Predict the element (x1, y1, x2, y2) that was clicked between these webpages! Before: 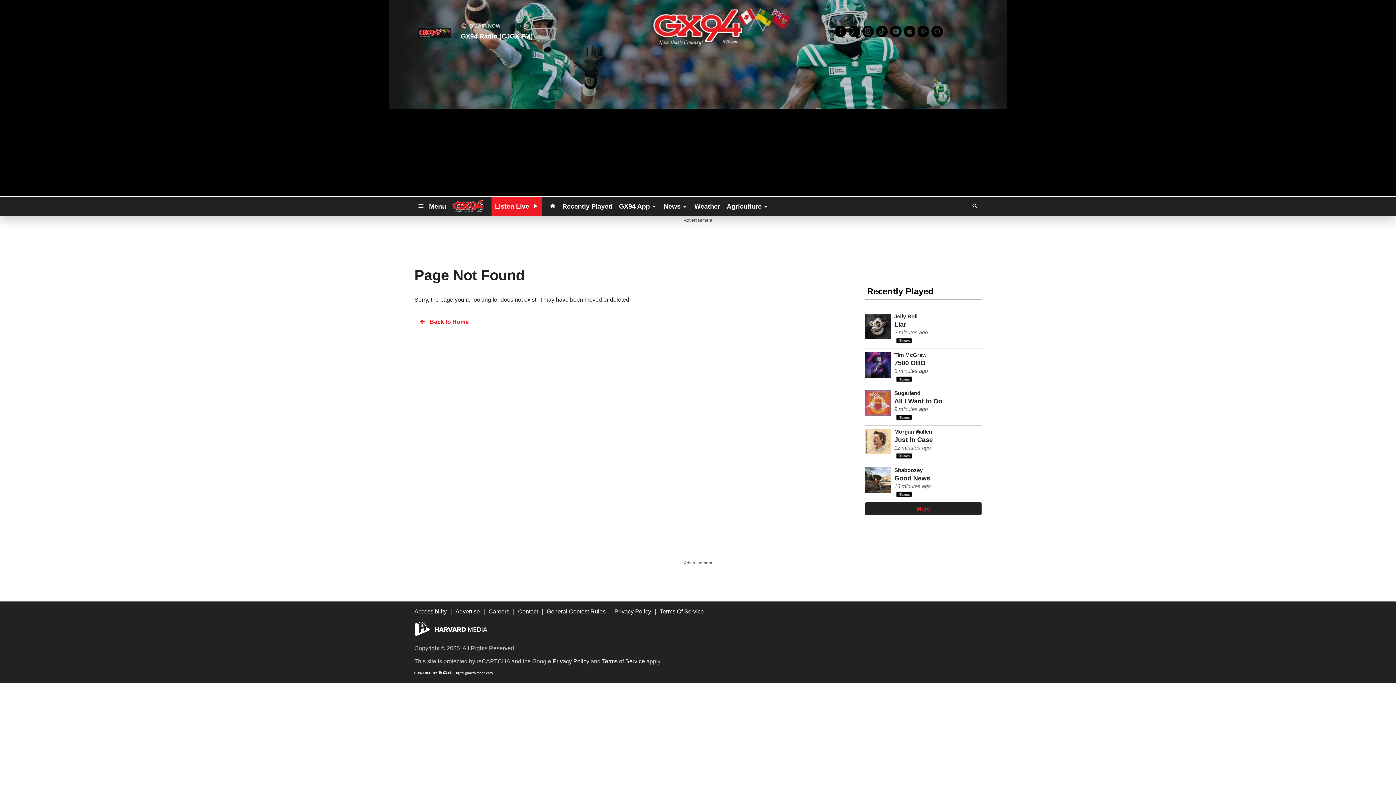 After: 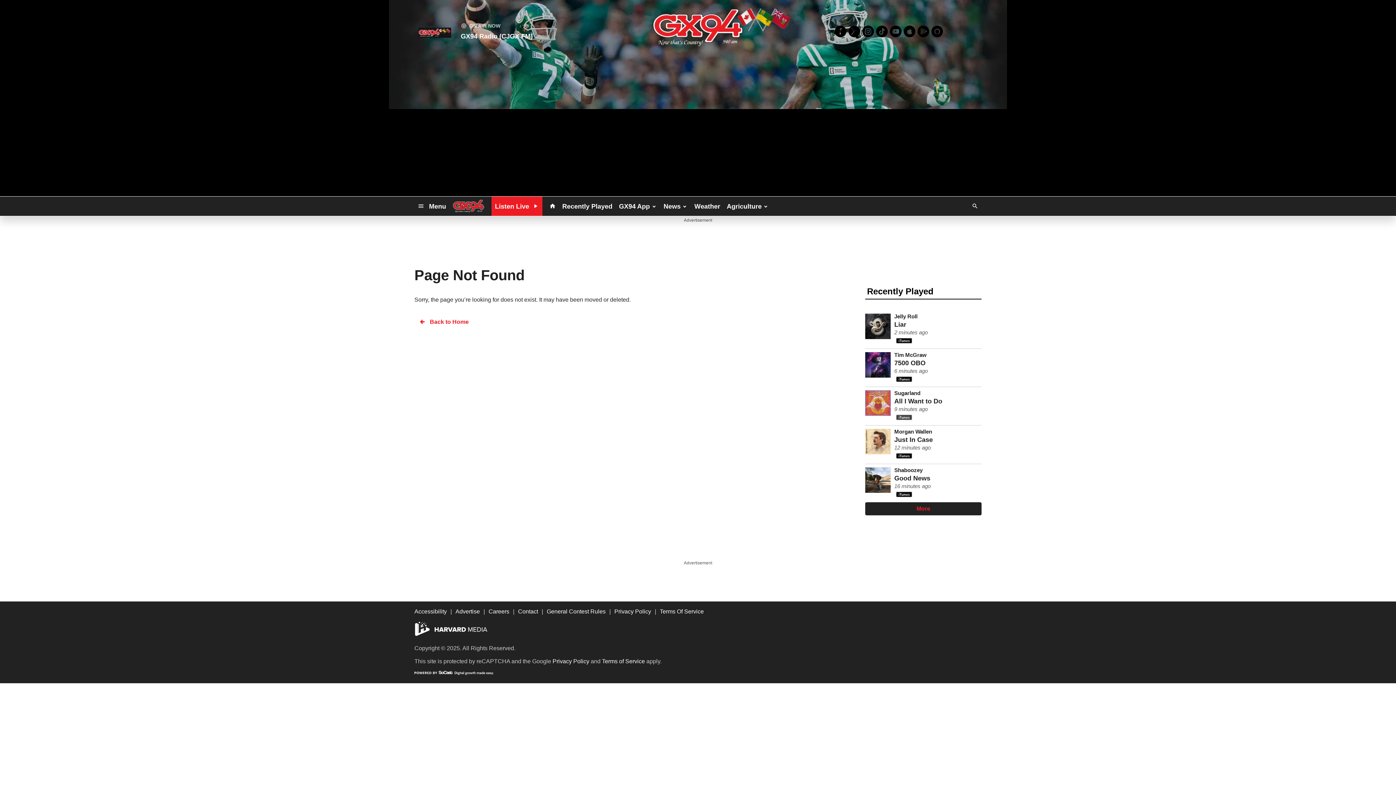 Action: bbox: (896, 414, 912, 420)